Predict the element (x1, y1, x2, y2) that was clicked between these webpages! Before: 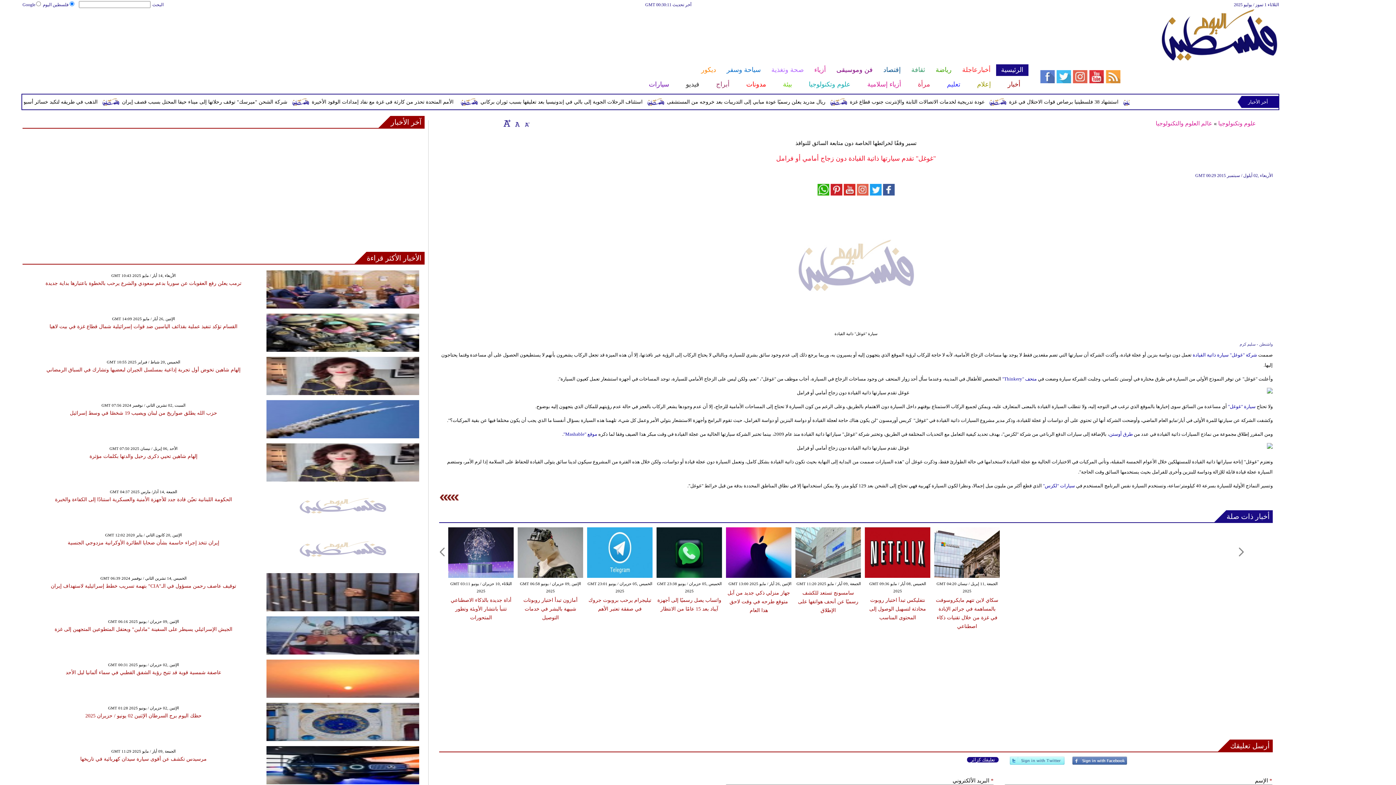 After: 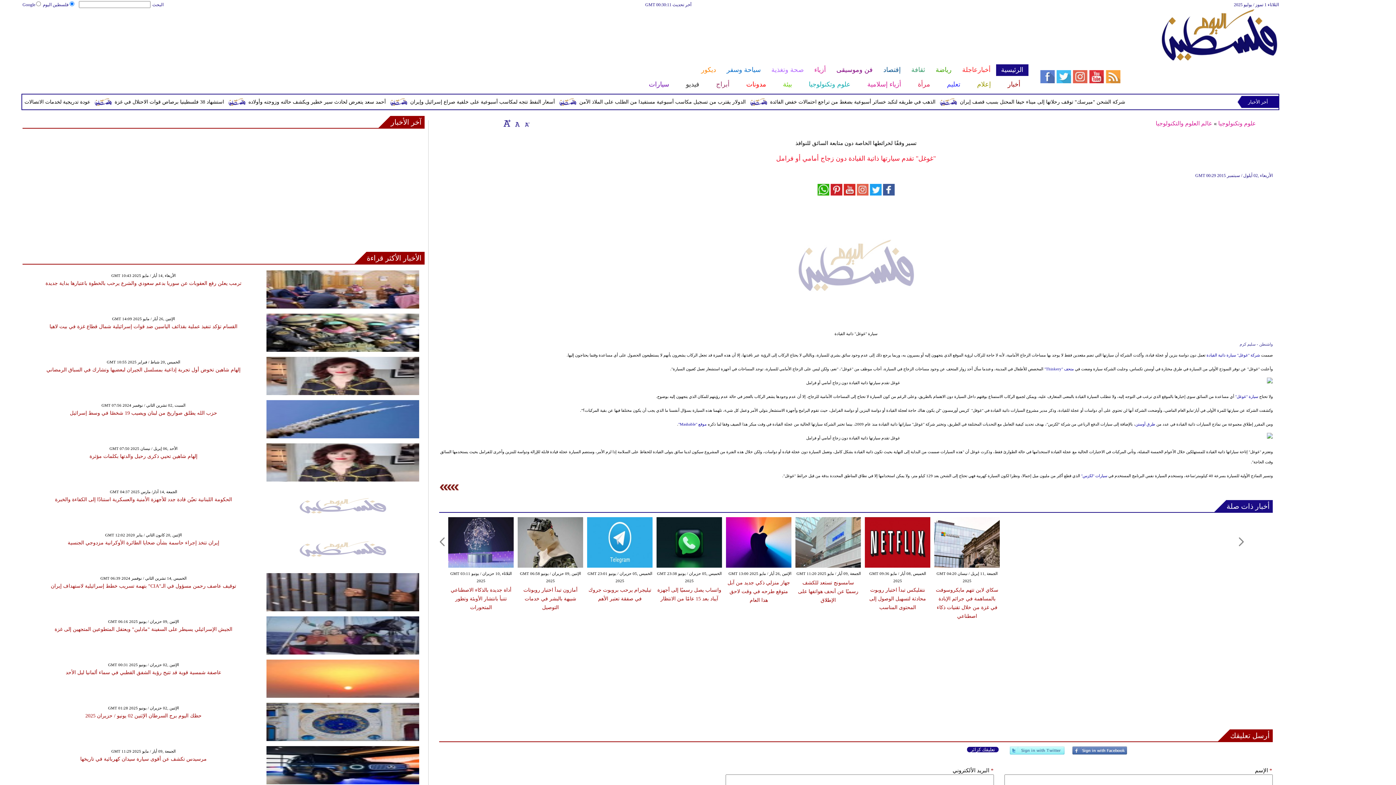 Action: bbox: (523, 119, 530, 126)